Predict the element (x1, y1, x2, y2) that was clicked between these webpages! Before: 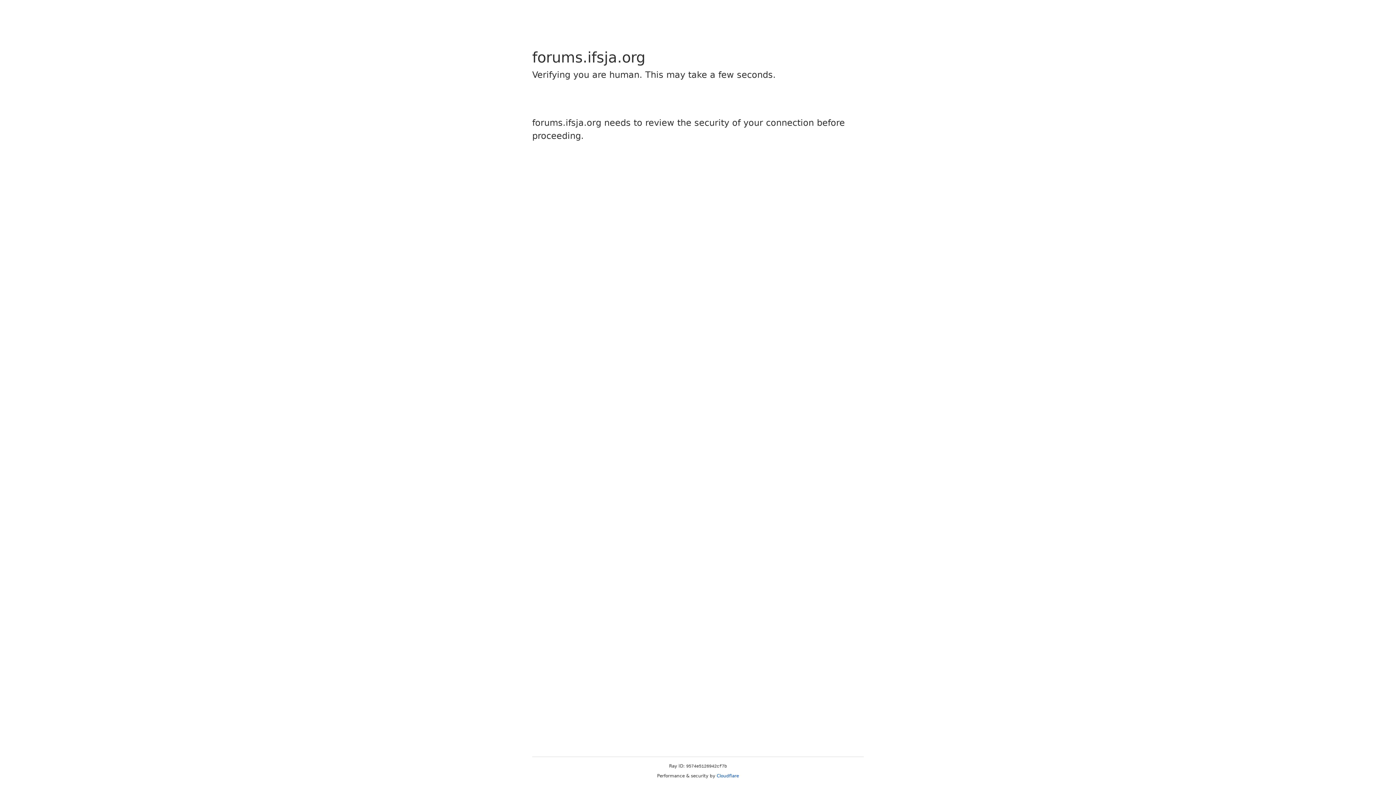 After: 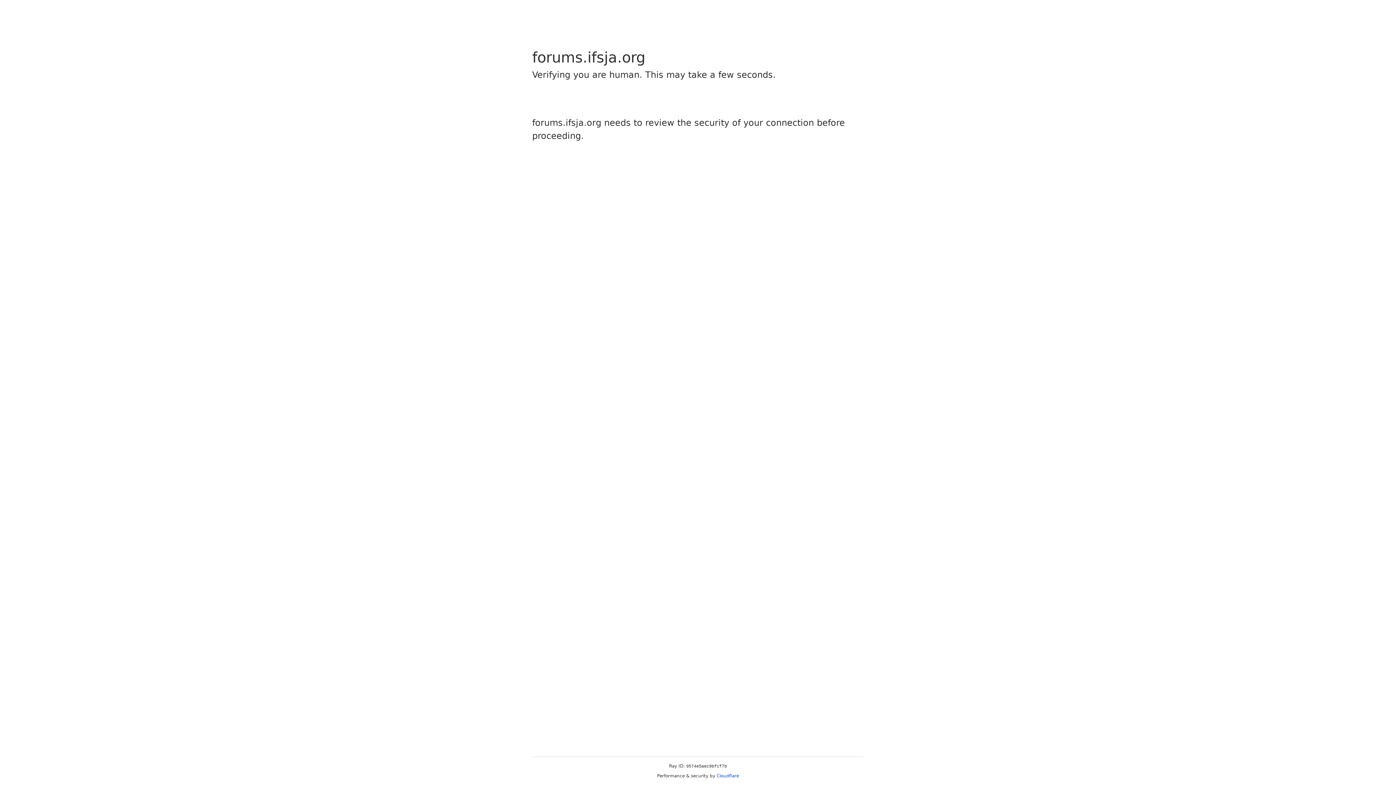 Action: bbox: (716, 773, 739, 778) label: Cloudflare